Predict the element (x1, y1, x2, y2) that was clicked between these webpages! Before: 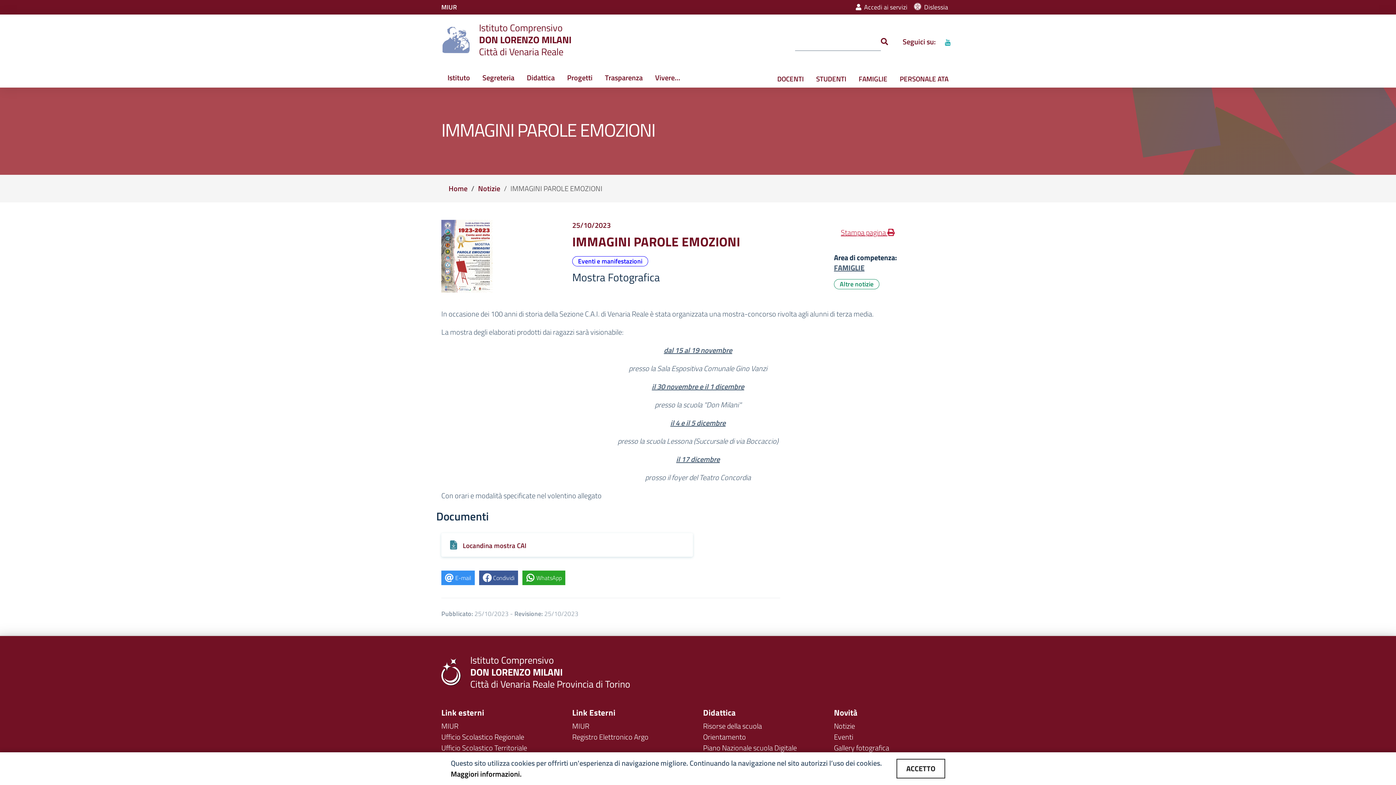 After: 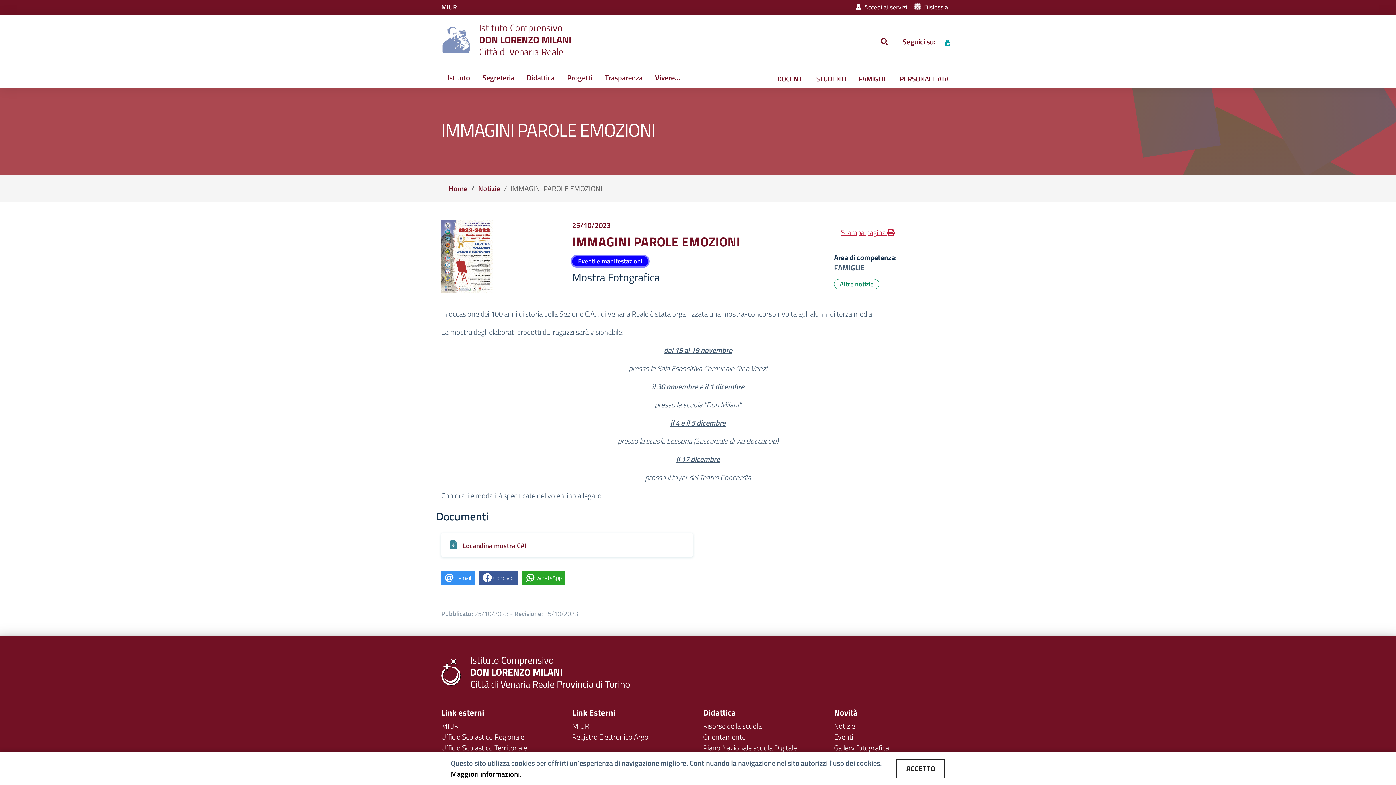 Action: bbox: (572, 256, 648, 266) label: Eventi e manifestazioni